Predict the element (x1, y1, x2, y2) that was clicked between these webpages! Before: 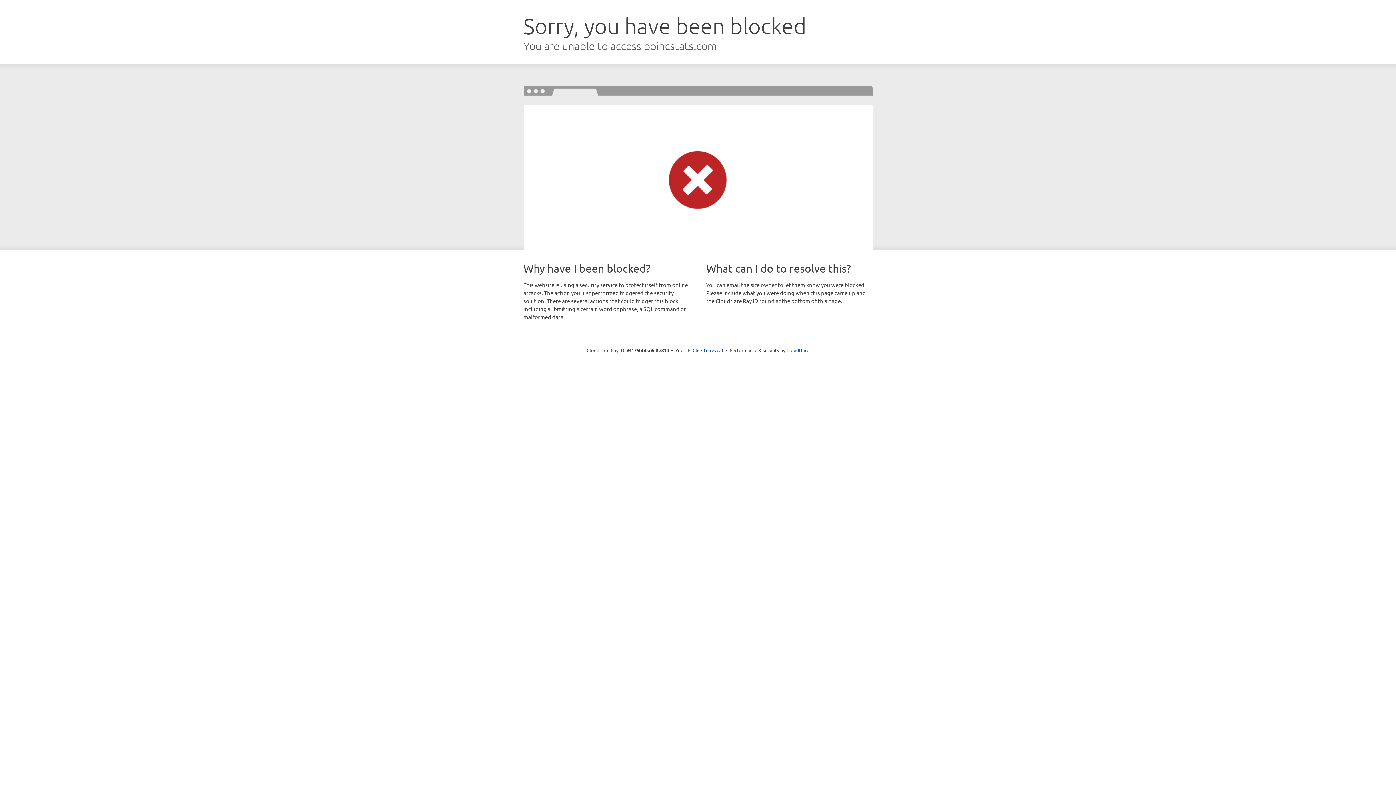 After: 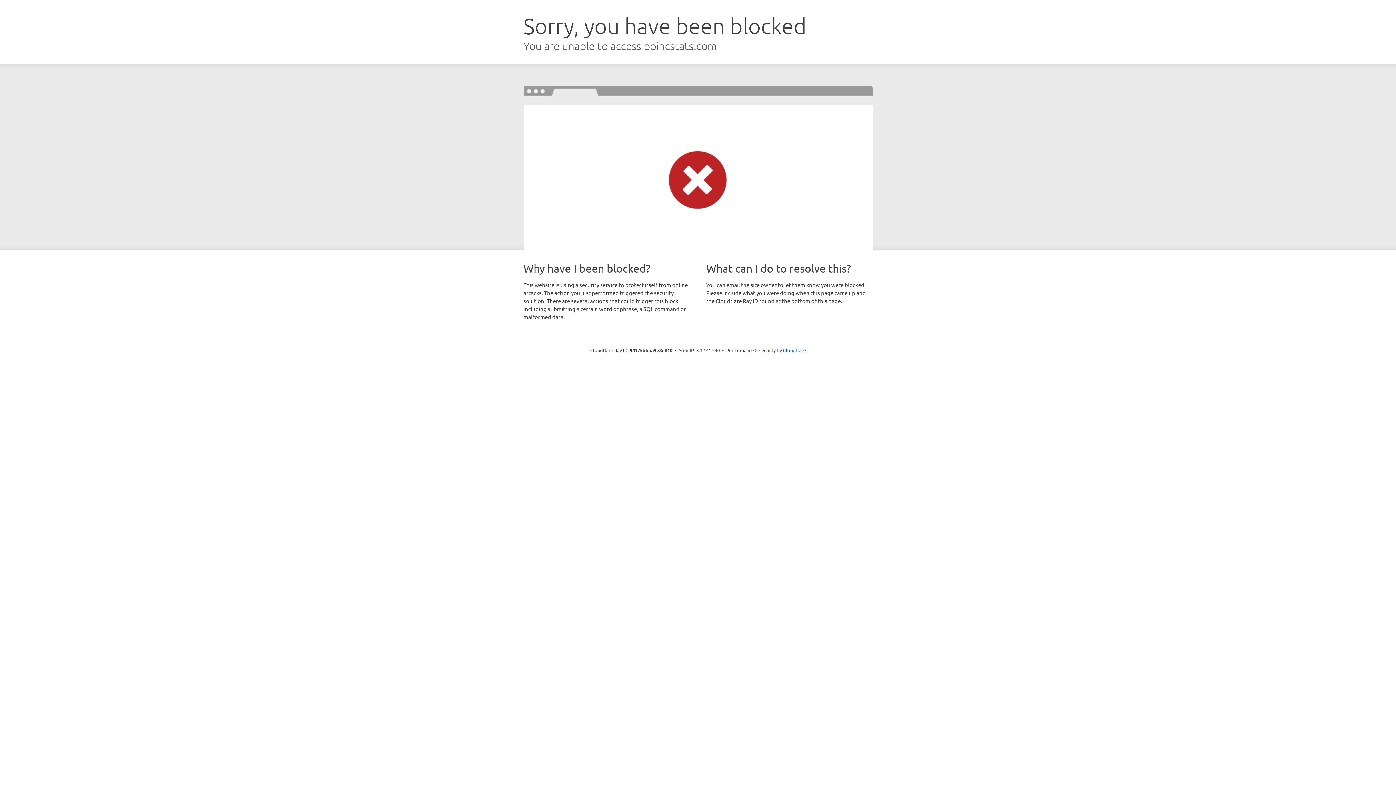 Action: bbox: (692, 346, 723, 353) label: Click to reveal